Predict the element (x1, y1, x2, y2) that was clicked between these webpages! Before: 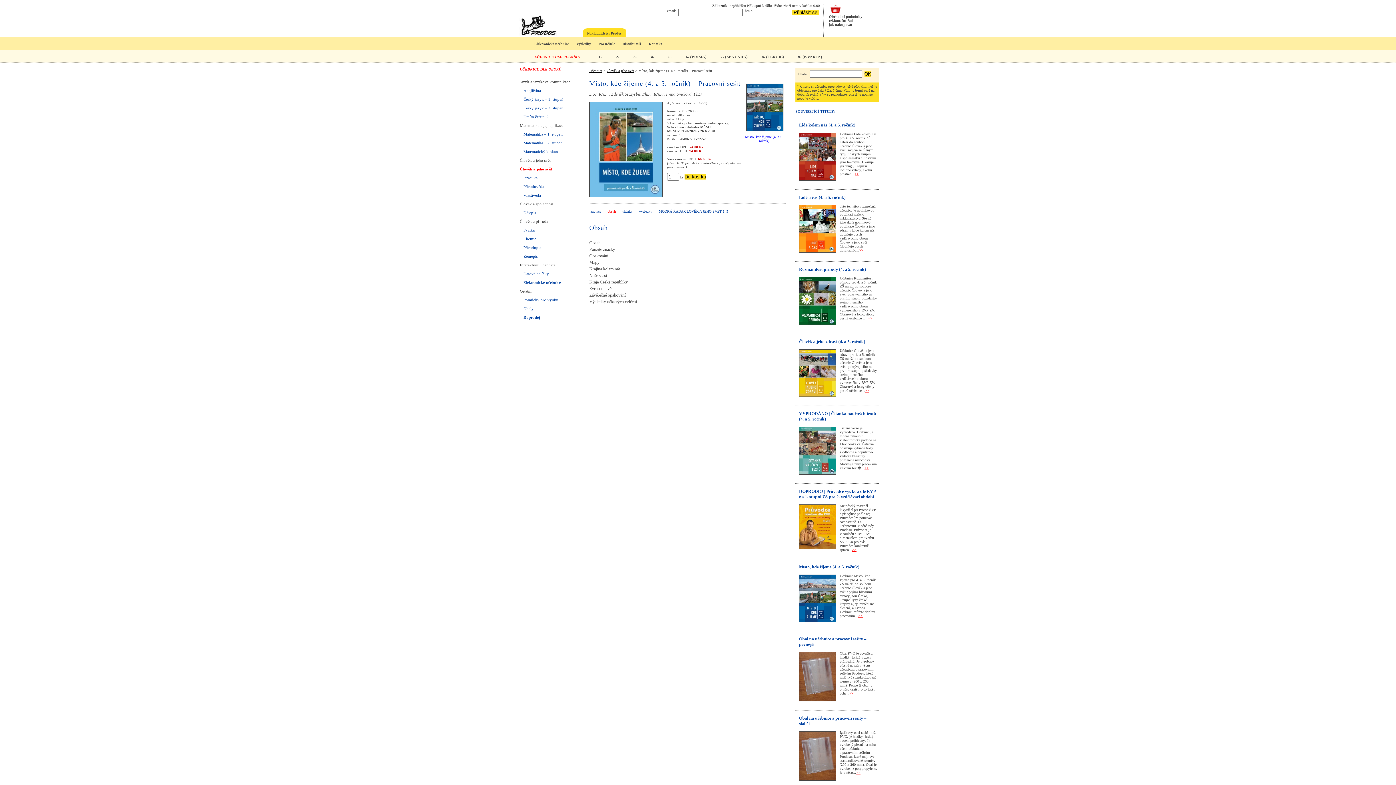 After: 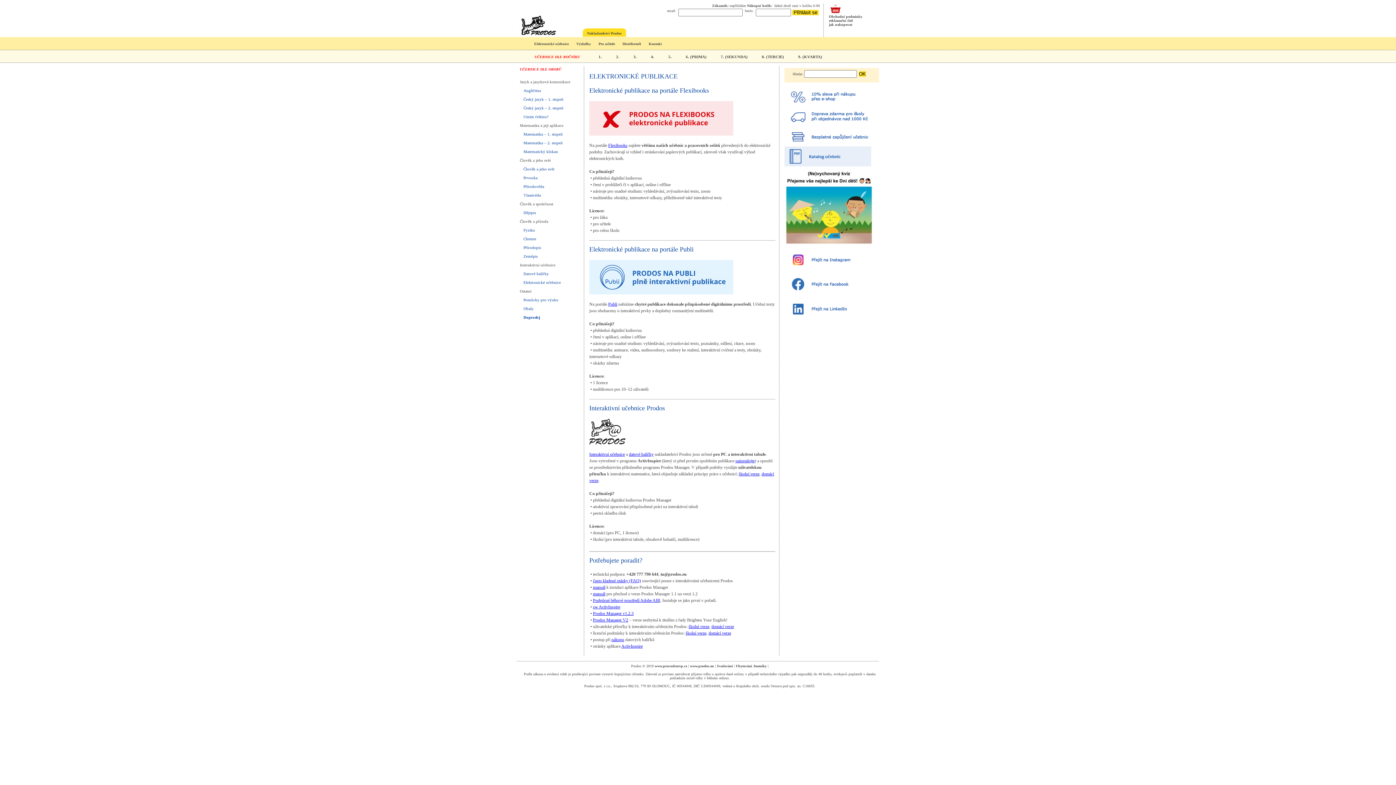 Action: label: Elektronické učebnice bbox: (534, 41, 568, 45)